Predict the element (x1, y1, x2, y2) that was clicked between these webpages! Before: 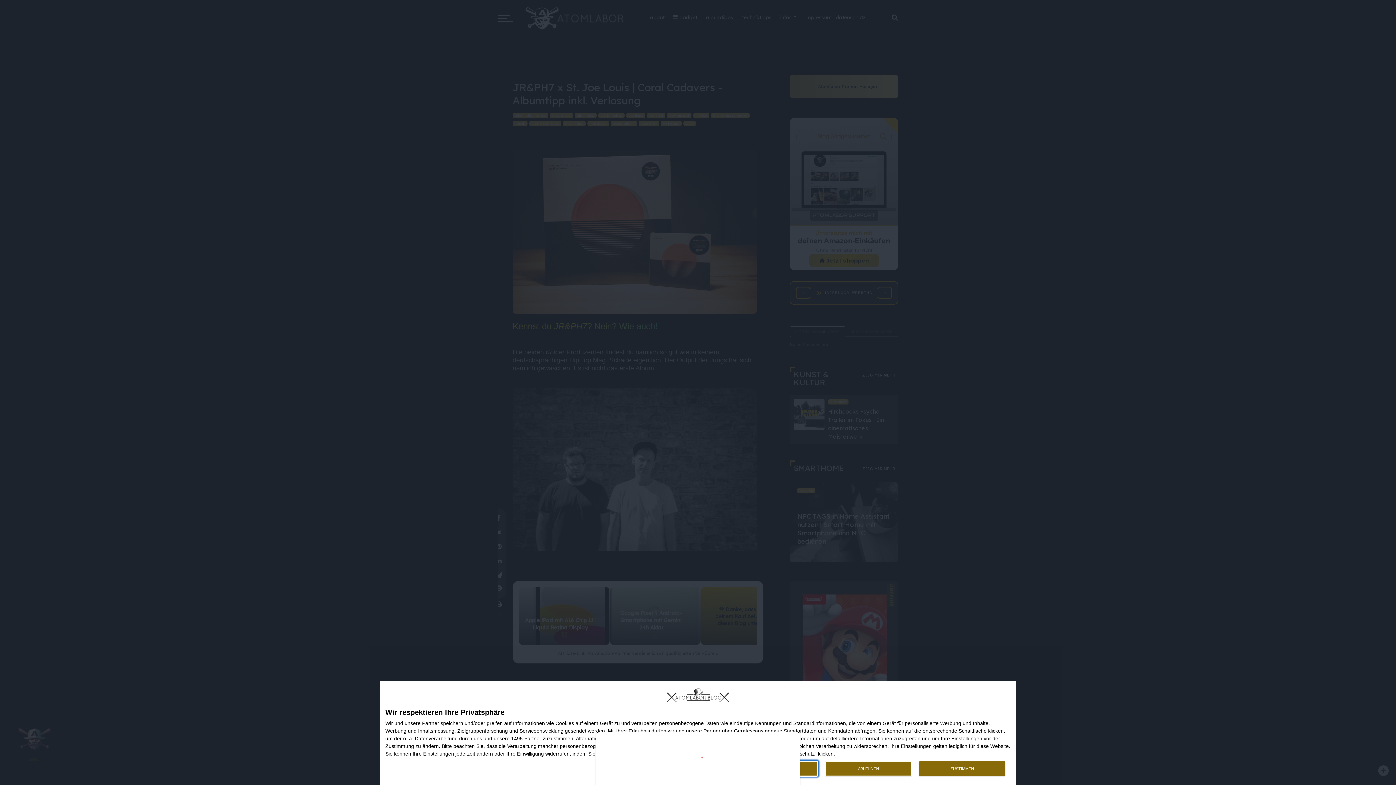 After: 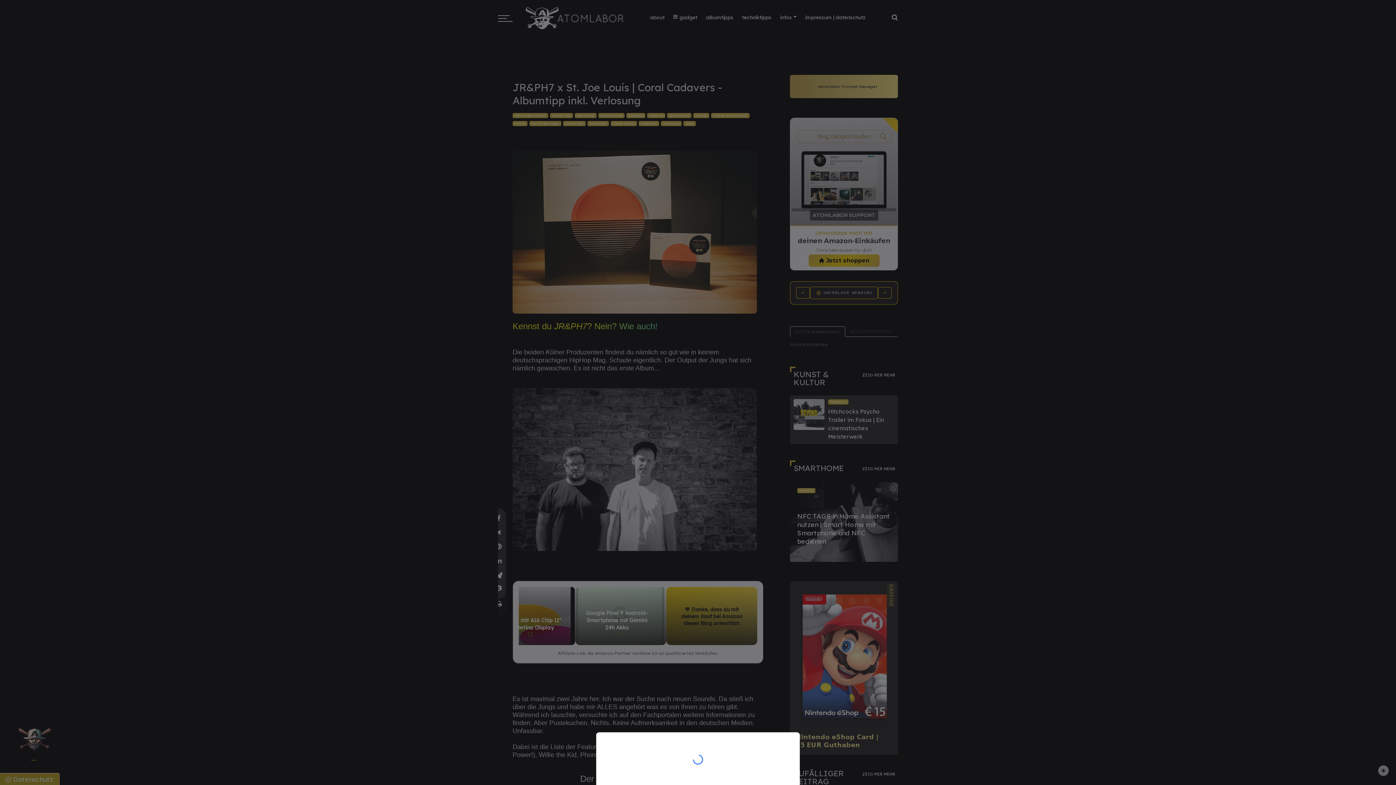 Action: bbox: (919, 761, 1005, 776) label: ZUSTIMMEN